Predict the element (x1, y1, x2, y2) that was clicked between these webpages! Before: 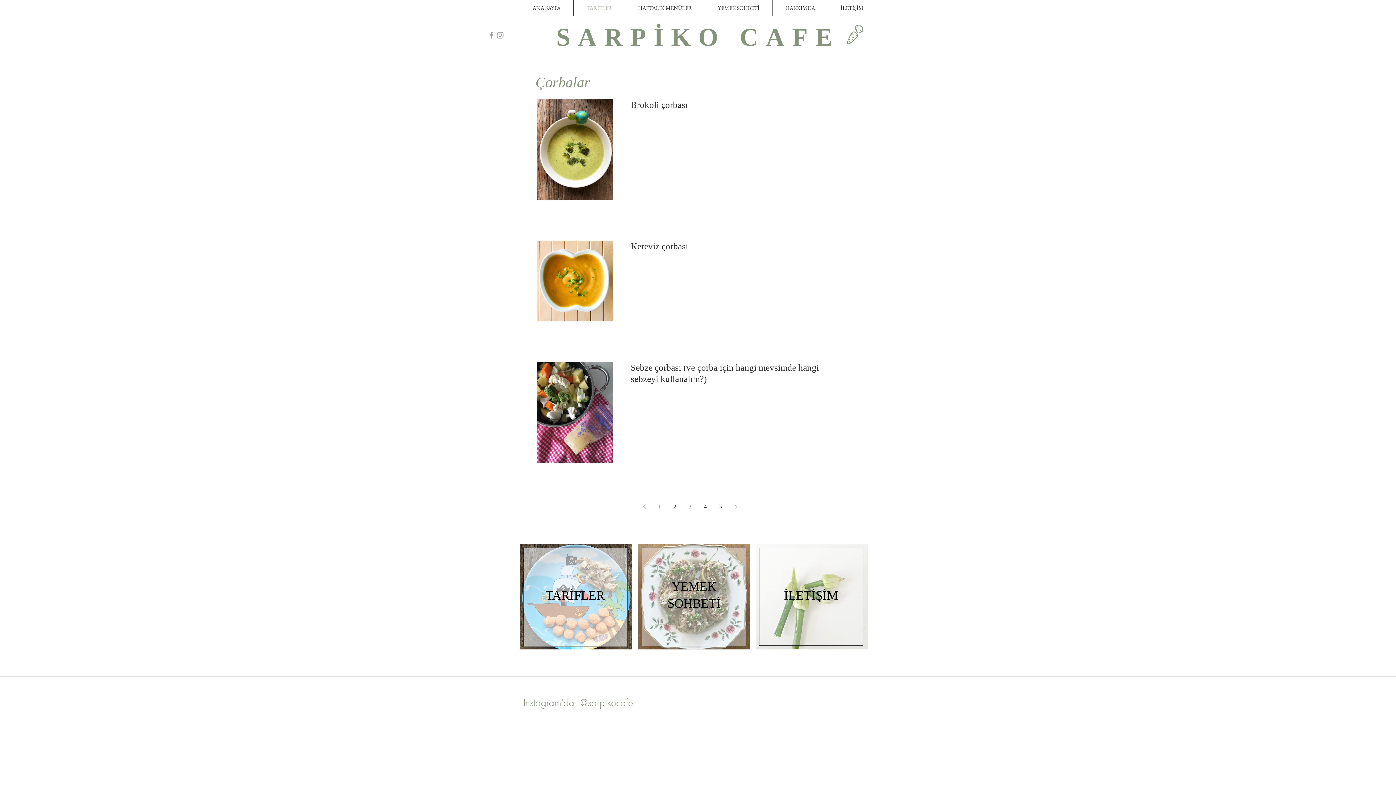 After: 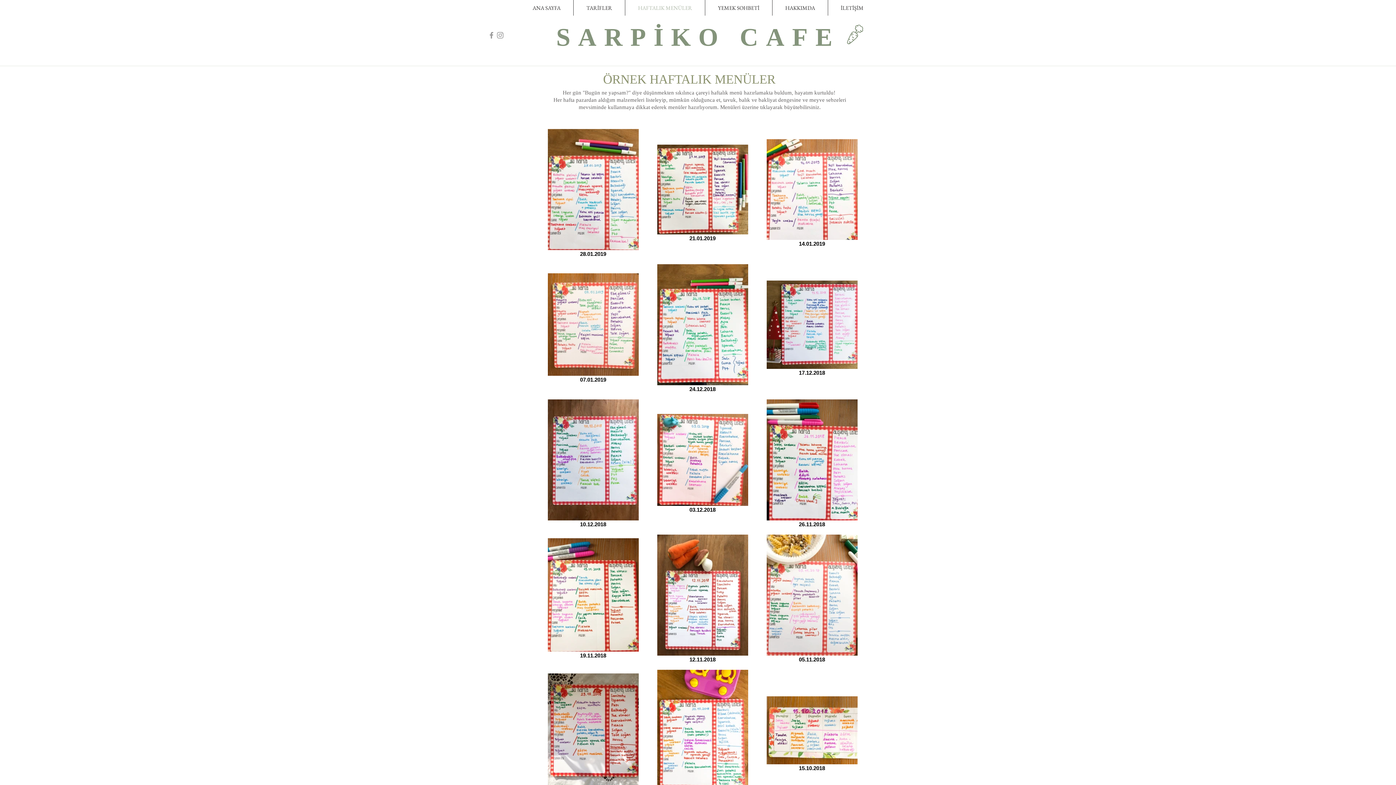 Action: bbox: (625, 0, 705, 15) label: HAFTALIK MENÜLER